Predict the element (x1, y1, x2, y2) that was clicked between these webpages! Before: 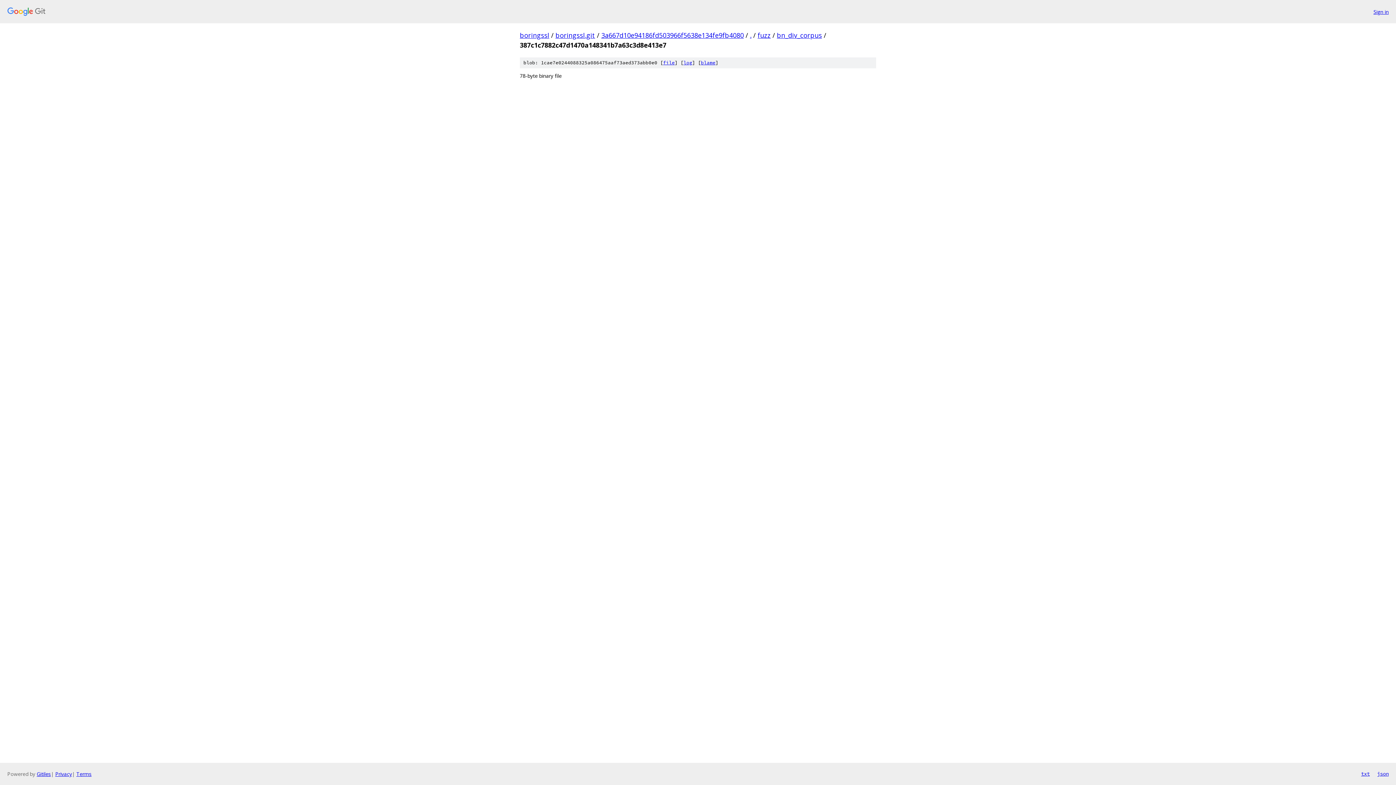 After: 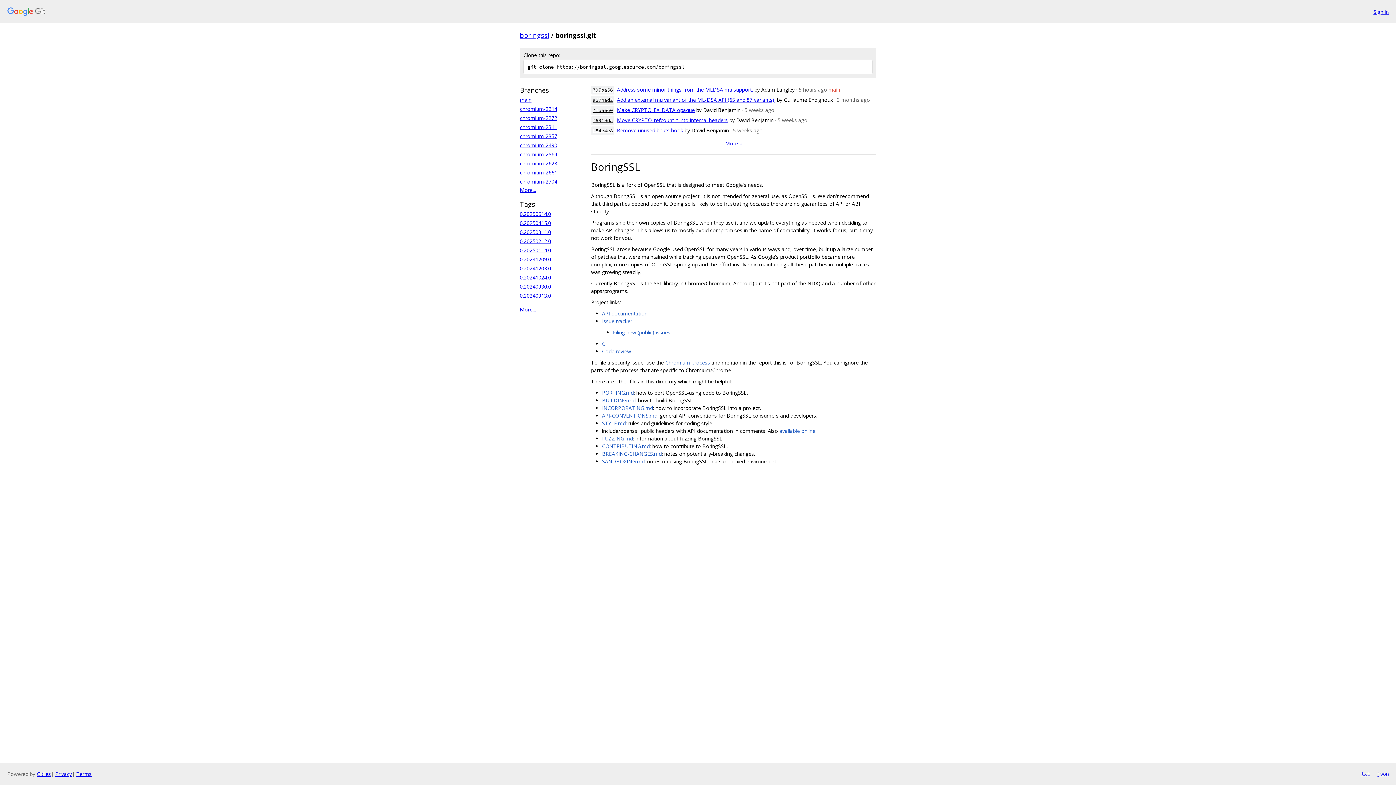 Action: bbox: (555, 30, 595, 39) label: boringssl.git